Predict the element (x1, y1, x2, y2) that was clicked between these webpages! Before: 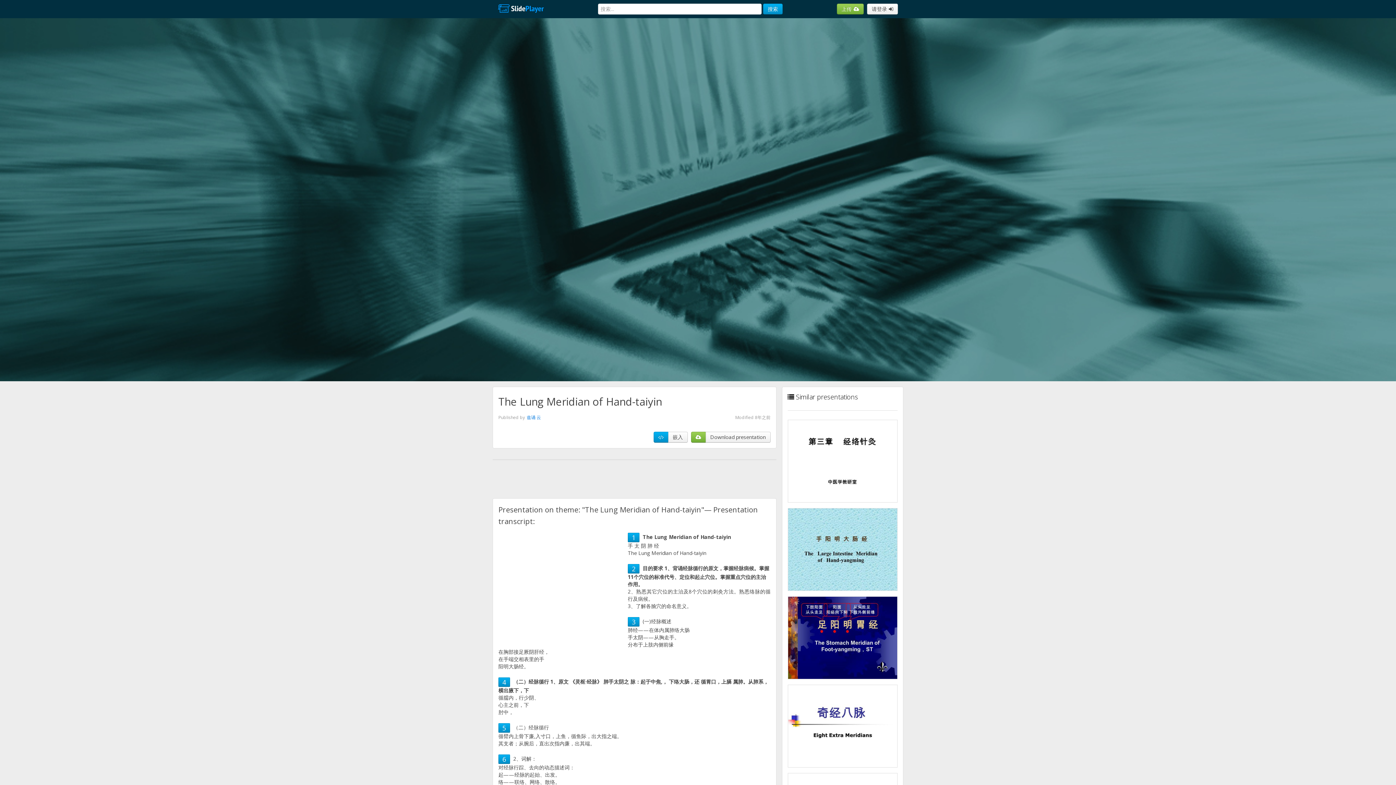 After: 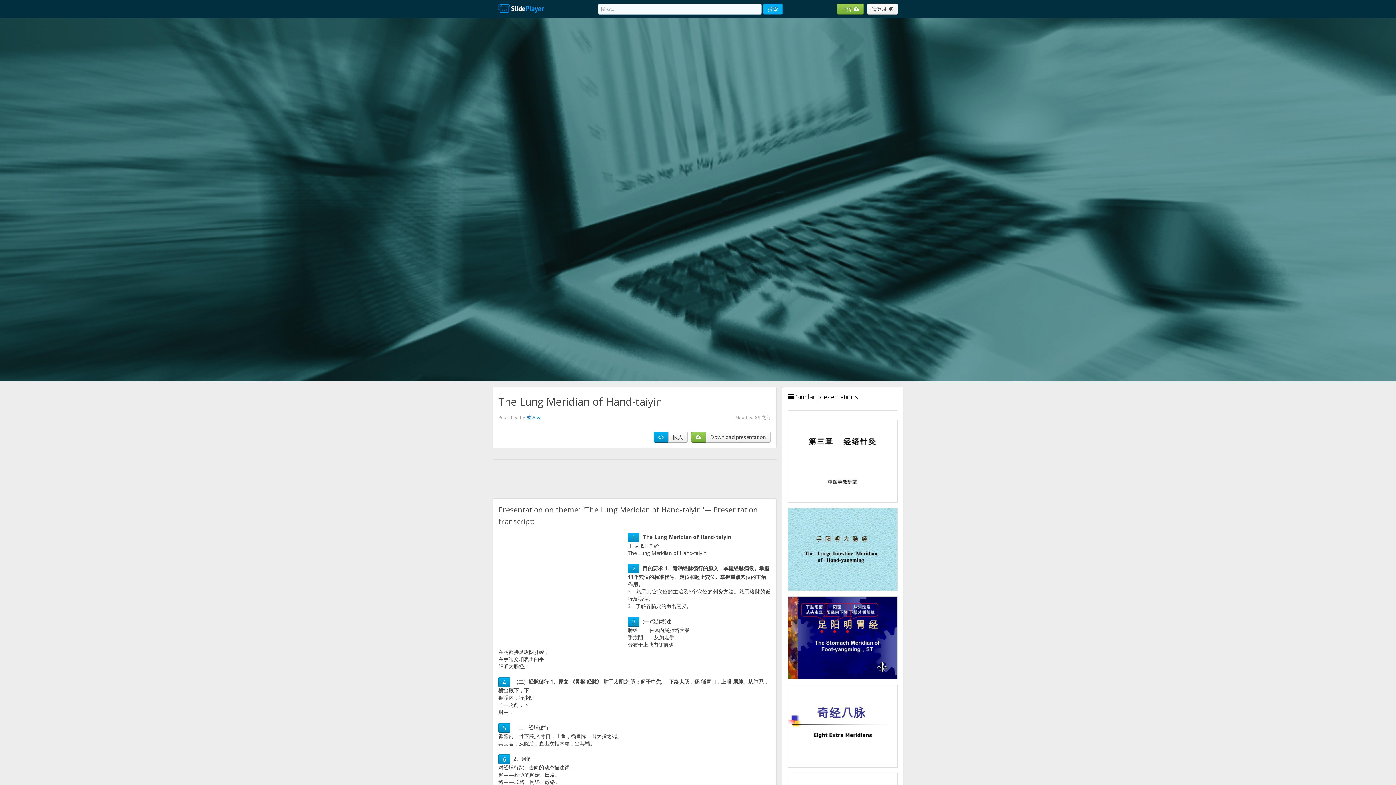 Action: bbox: (763, 3, 782, 14) label: 搜索